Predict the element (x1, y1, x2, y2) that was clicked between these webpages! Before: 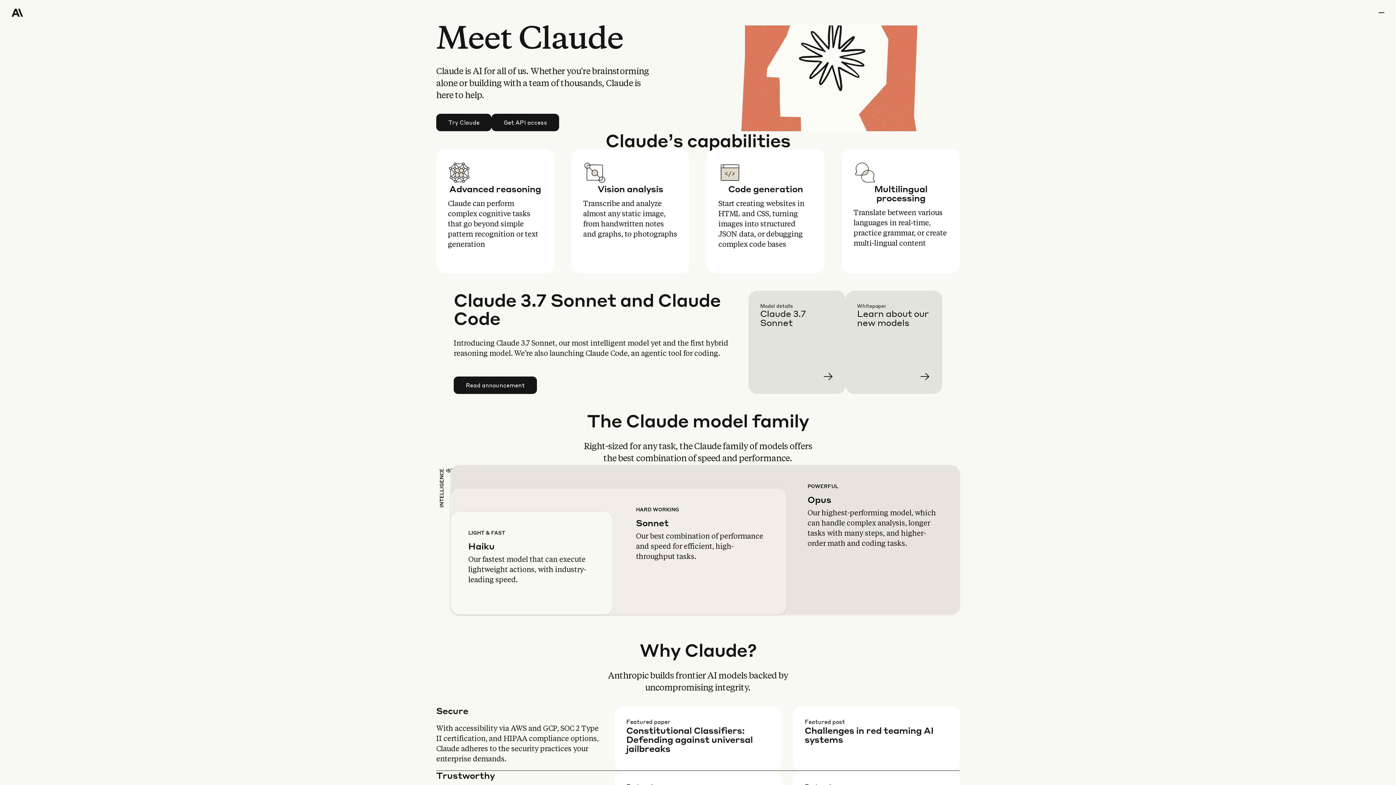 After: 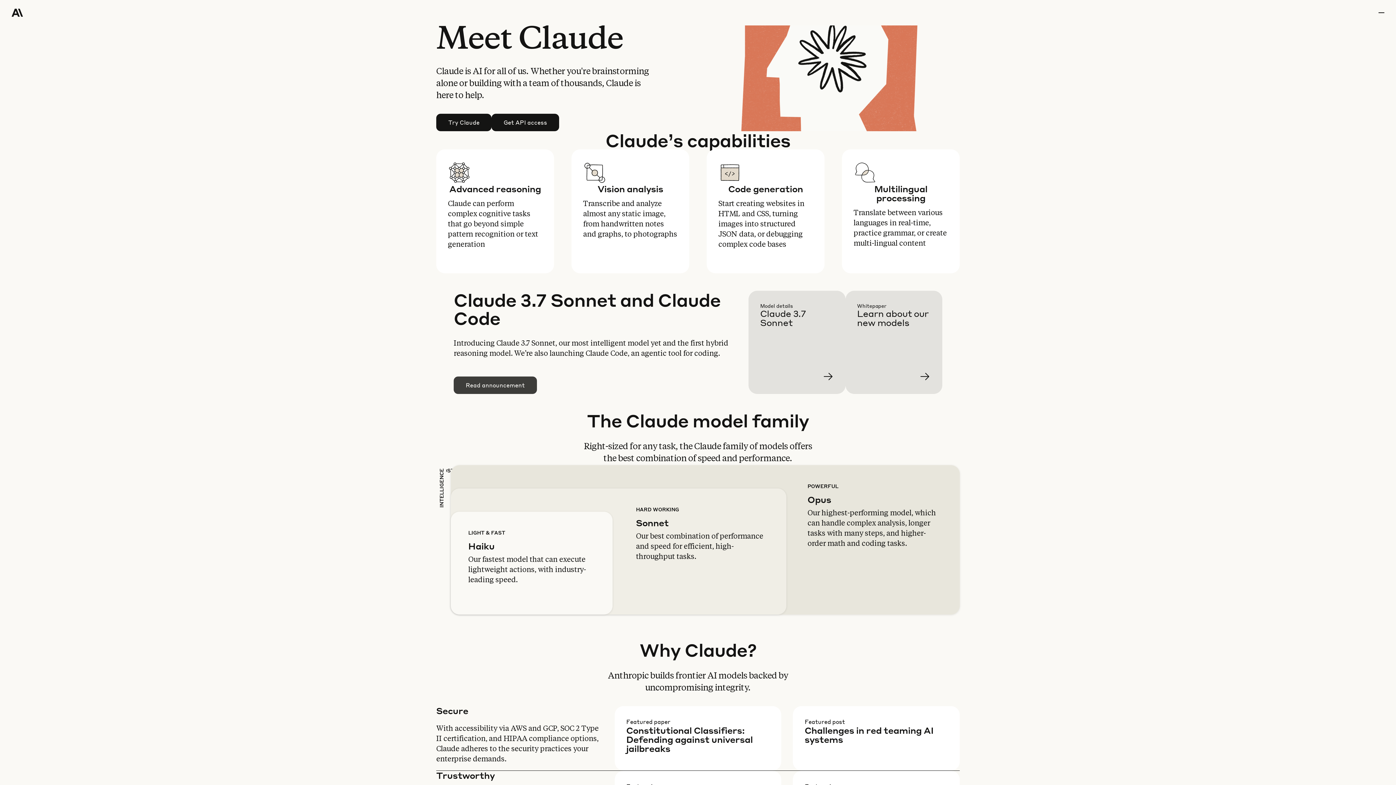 Action: label: Read announcement bbox: (454, 377, 536, 393)